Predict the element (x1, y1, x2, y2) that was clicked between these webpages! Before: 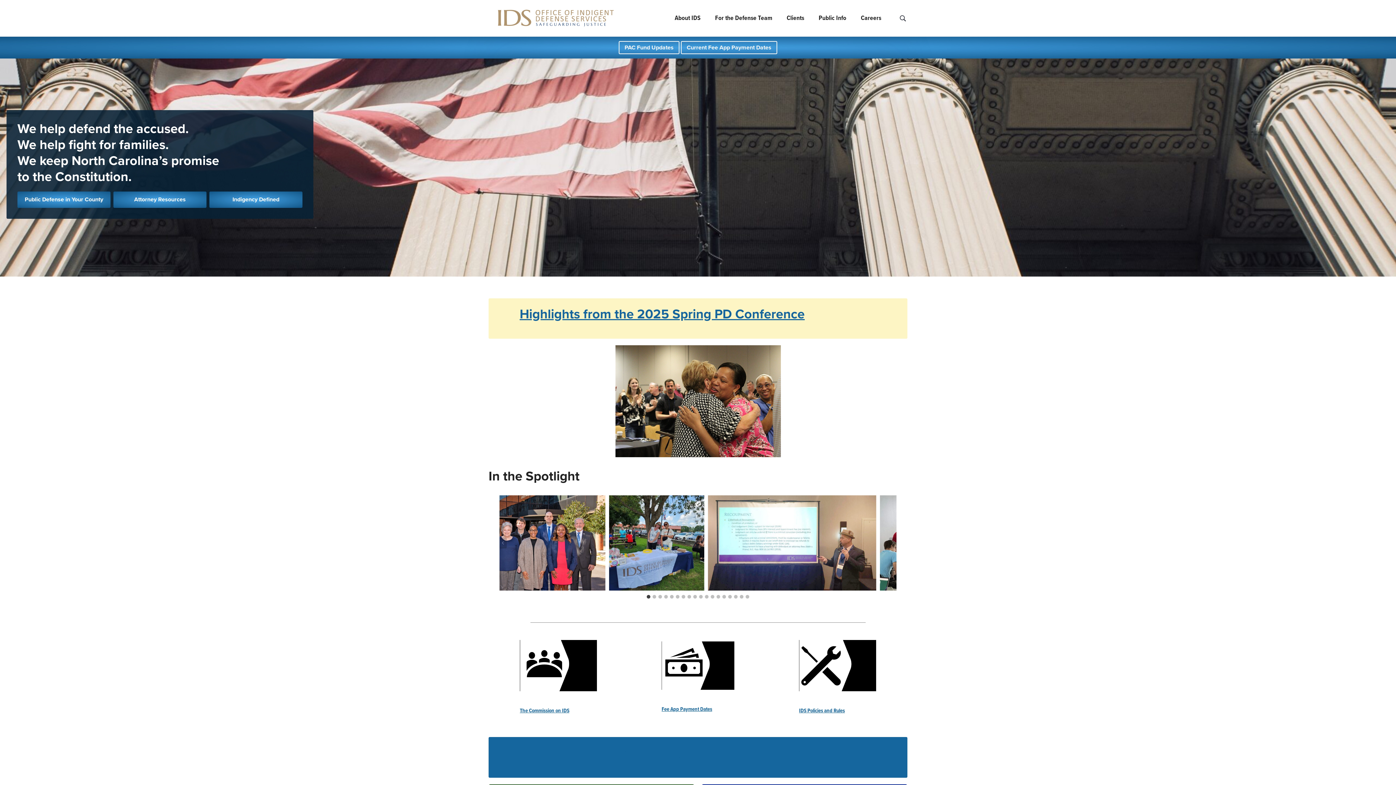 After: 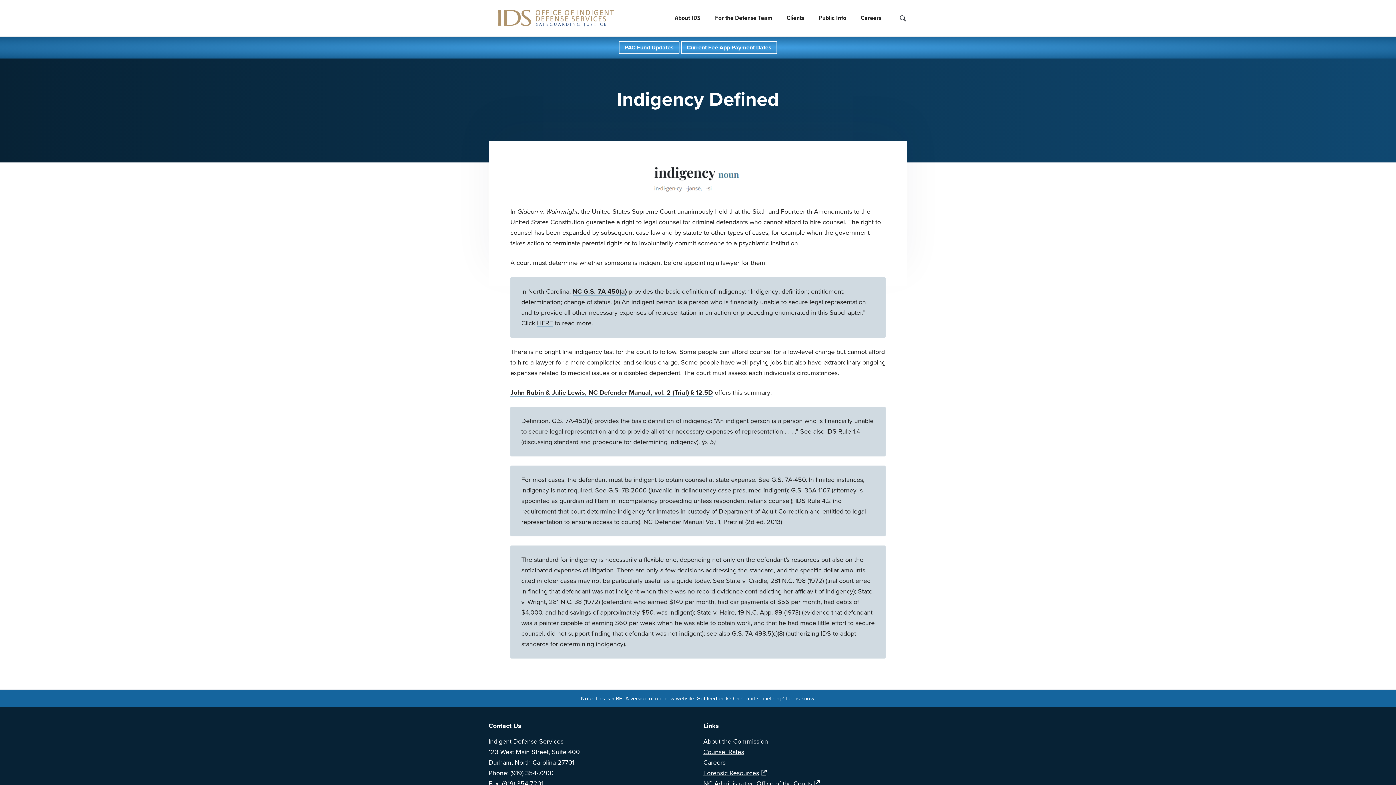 Action: label: Indigency Defined bbox: (209, 191, 302, 207)